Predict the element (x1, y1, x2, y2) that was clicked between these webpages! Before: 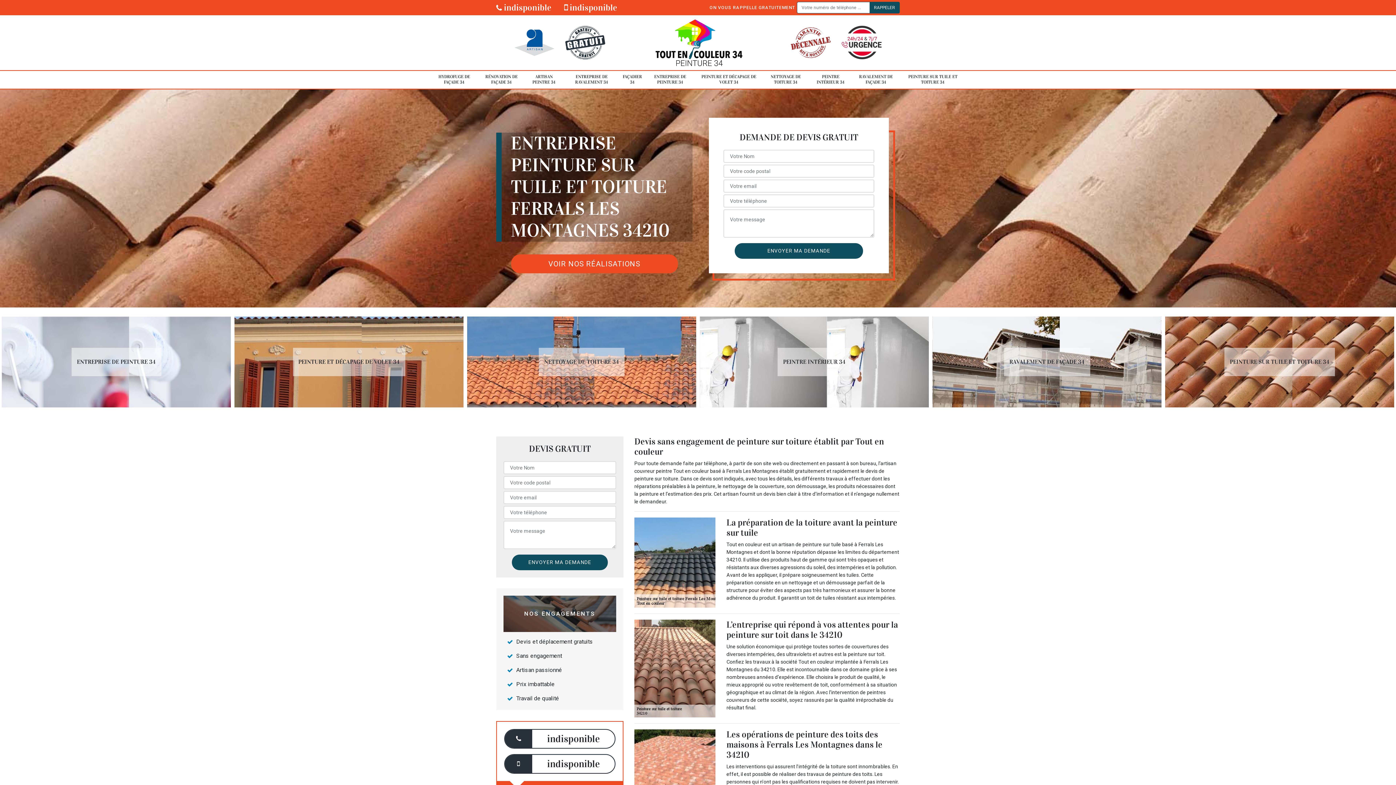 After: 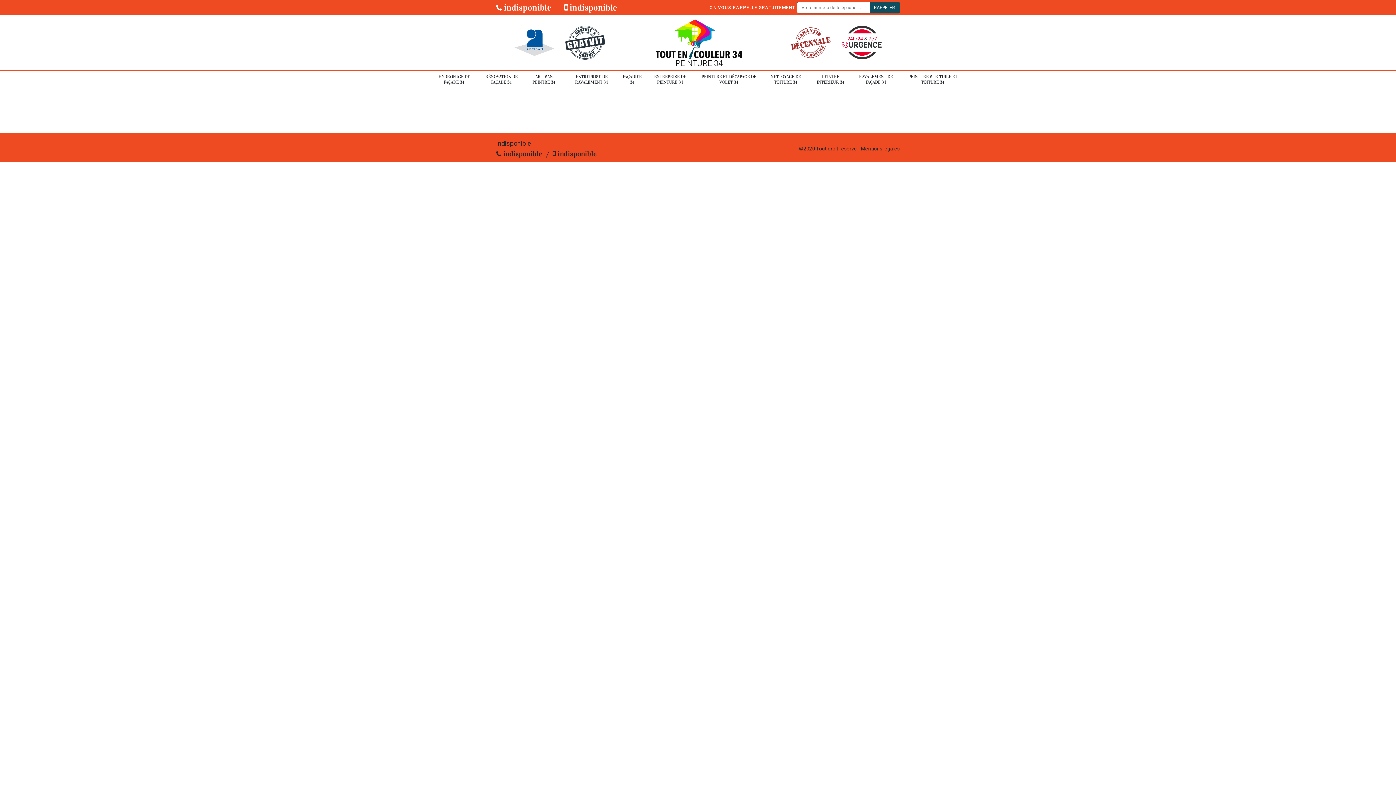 Action: bbox: (511, 254, 678, 273) label: VOIR NOS RÉALISATIONS